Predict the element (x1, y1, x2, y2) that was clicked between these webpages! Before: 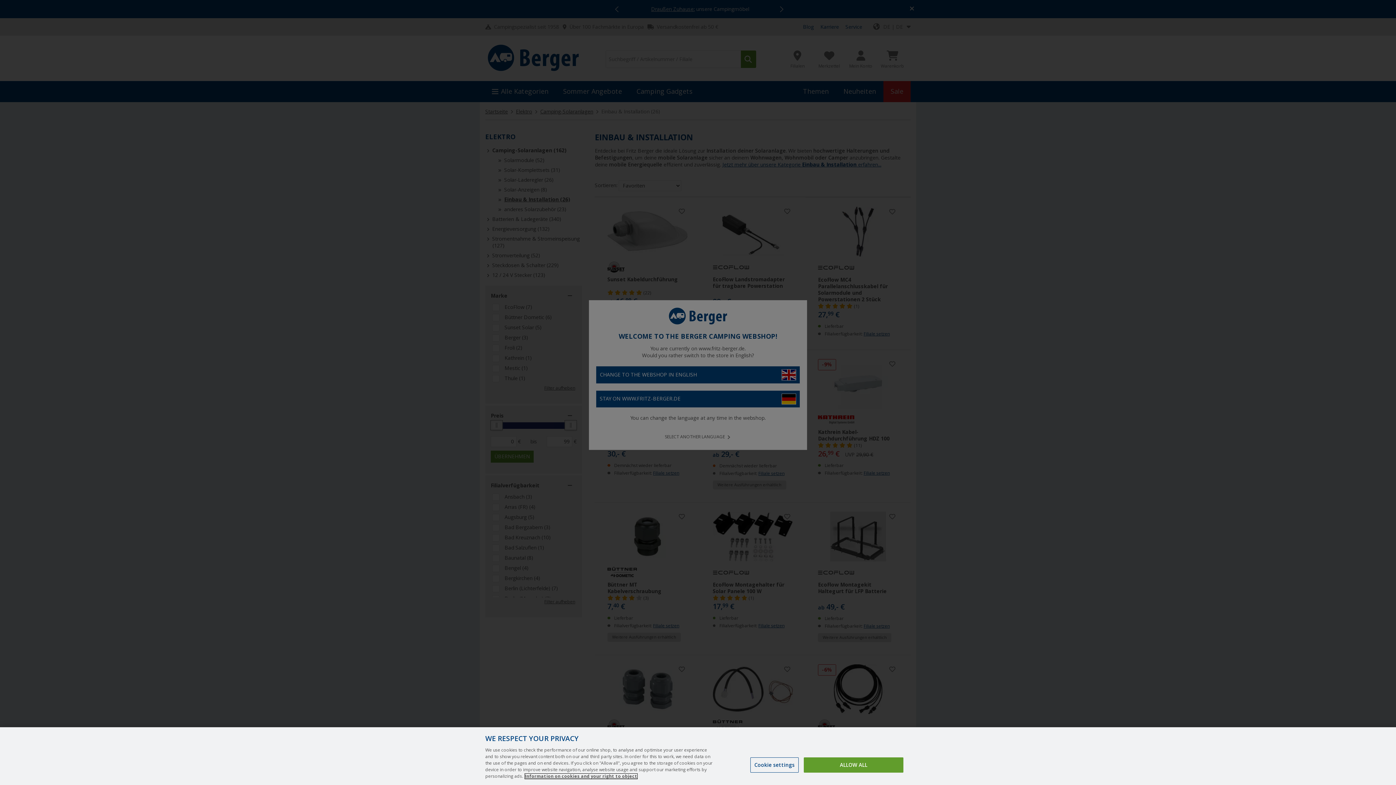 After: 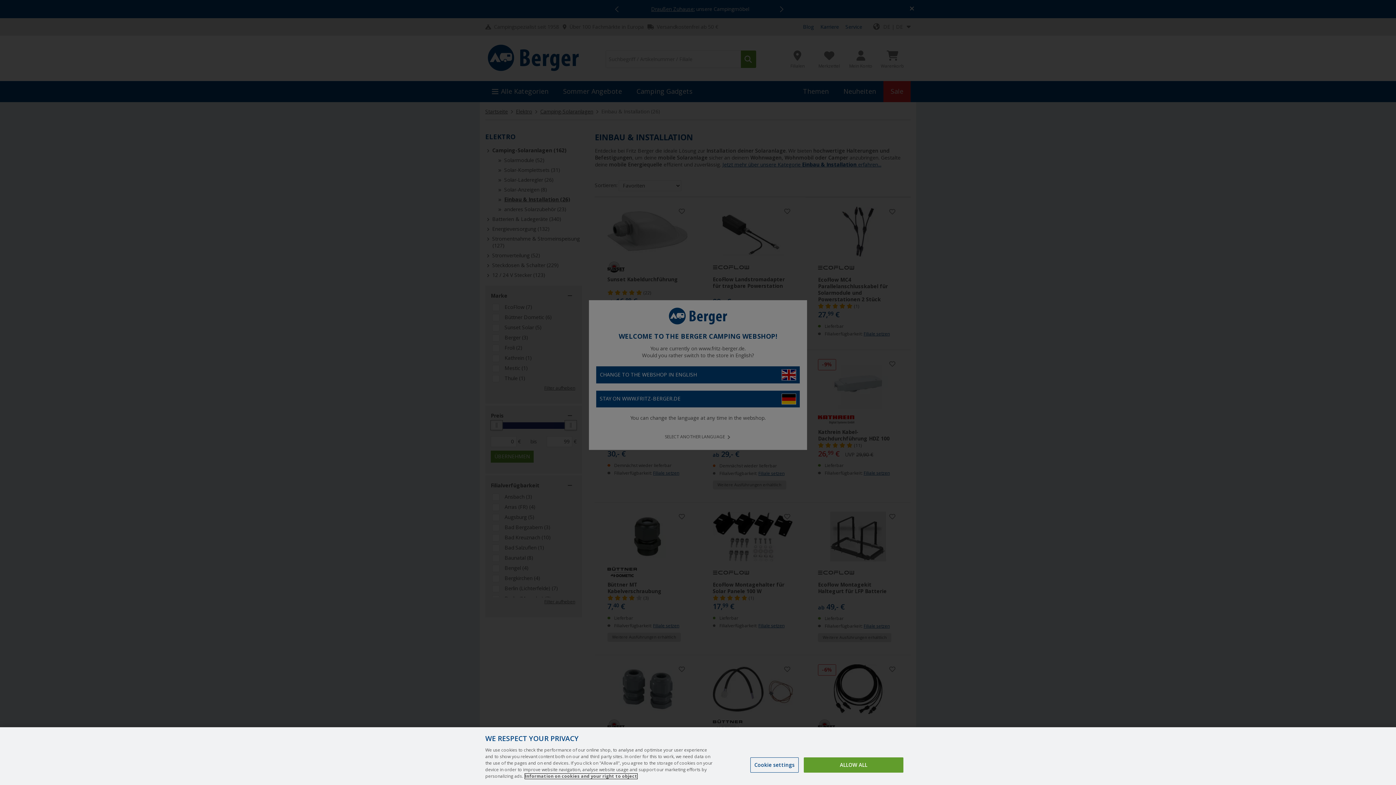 Action: label: More information about your privacy, opens in a new tab bbox: (525, 774, 637, 779)